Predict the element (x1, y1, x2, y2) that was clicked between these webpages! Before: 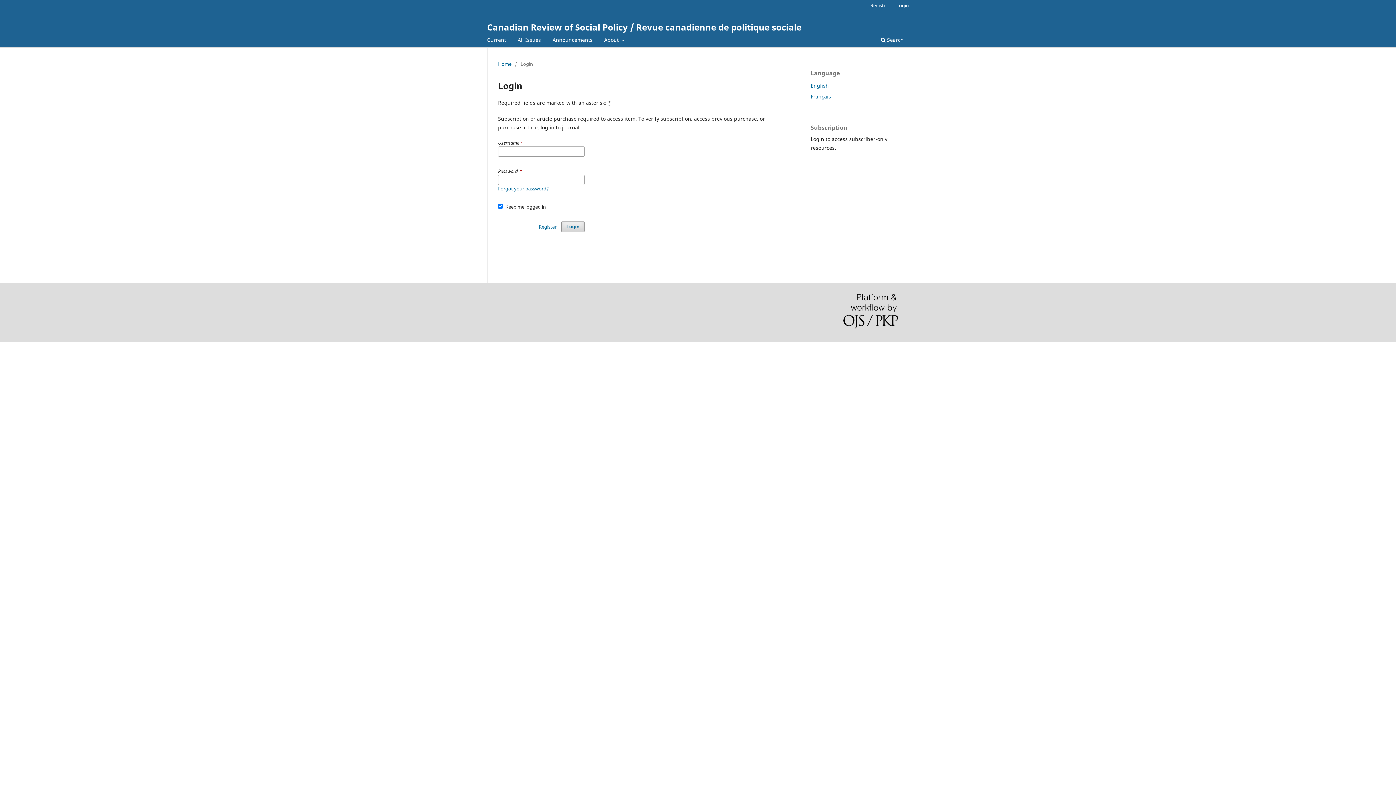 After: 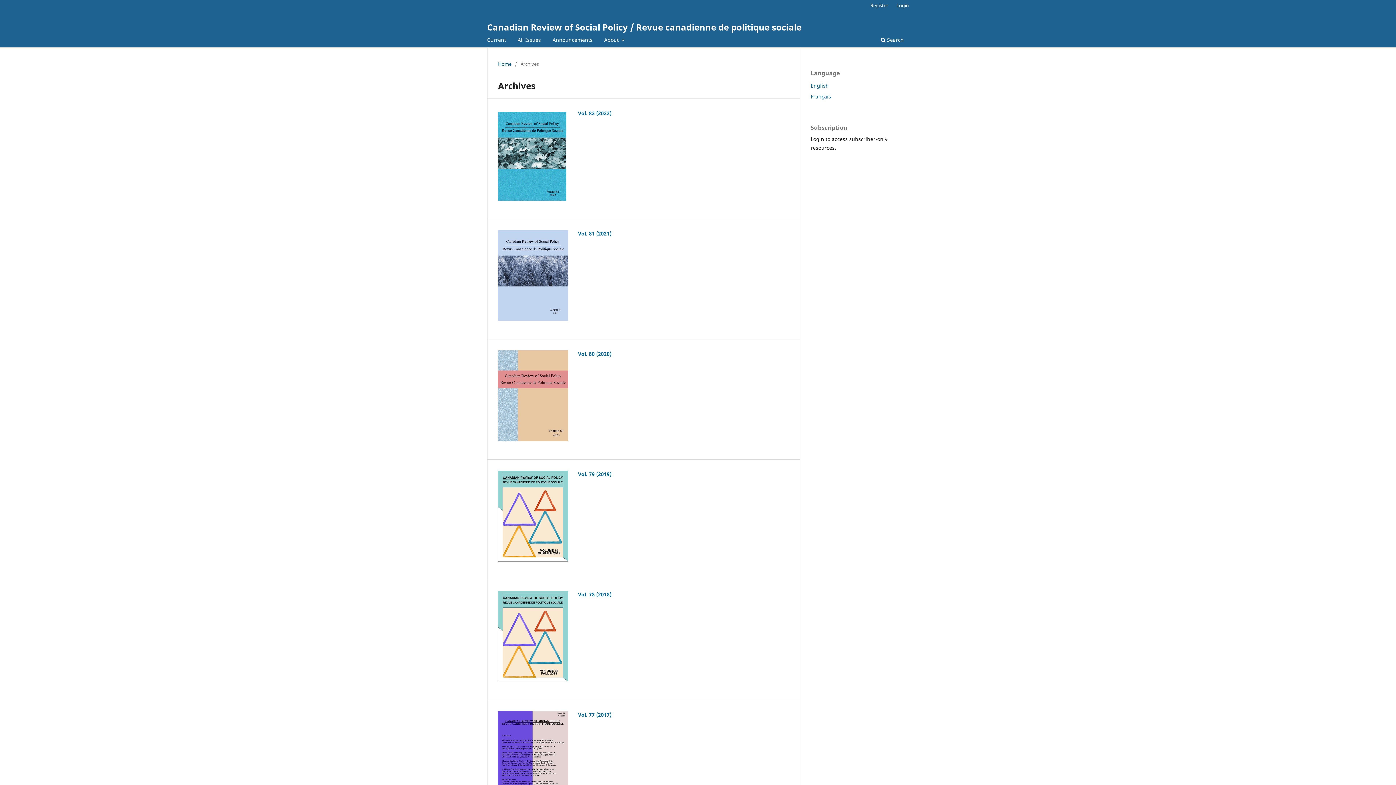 Action: label: All Issues bbox: (515, 34, 543, 47)